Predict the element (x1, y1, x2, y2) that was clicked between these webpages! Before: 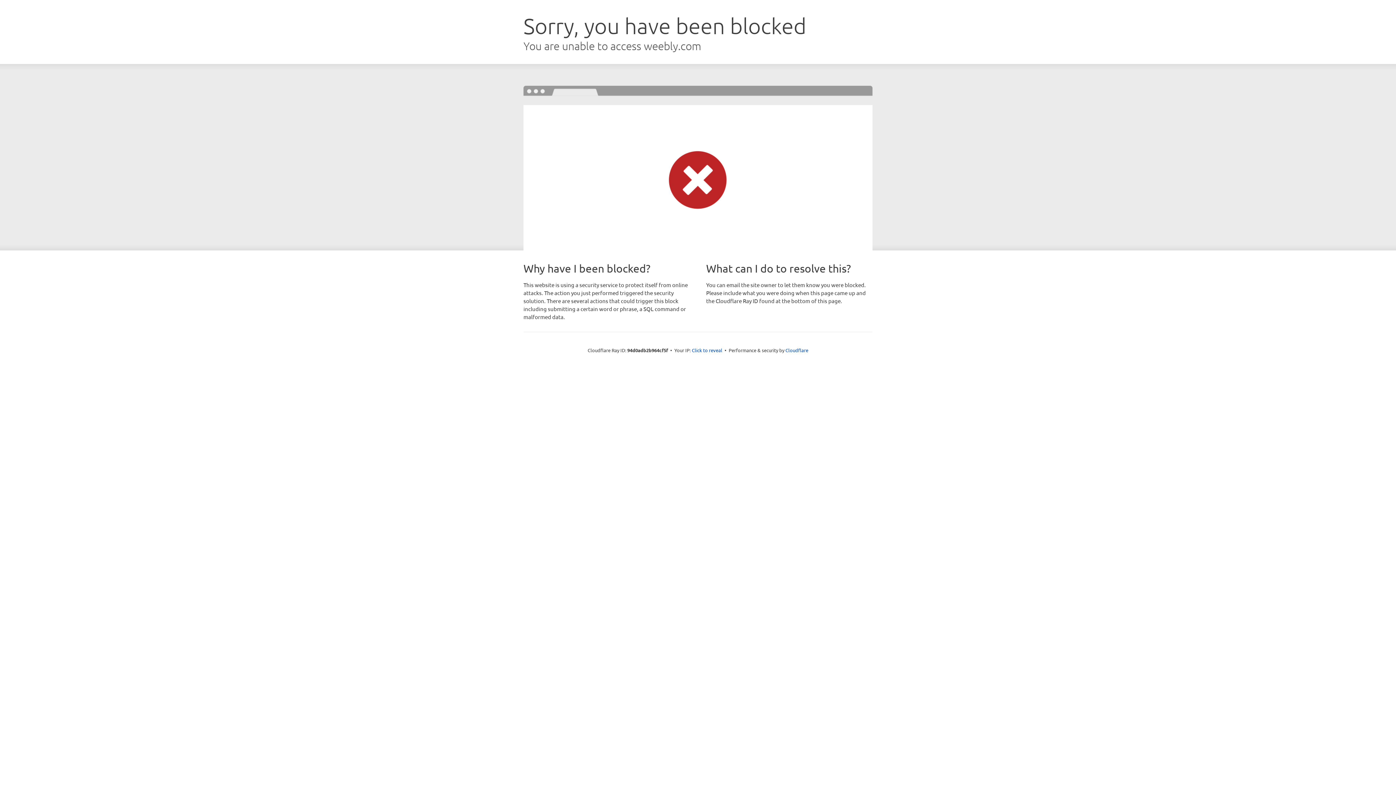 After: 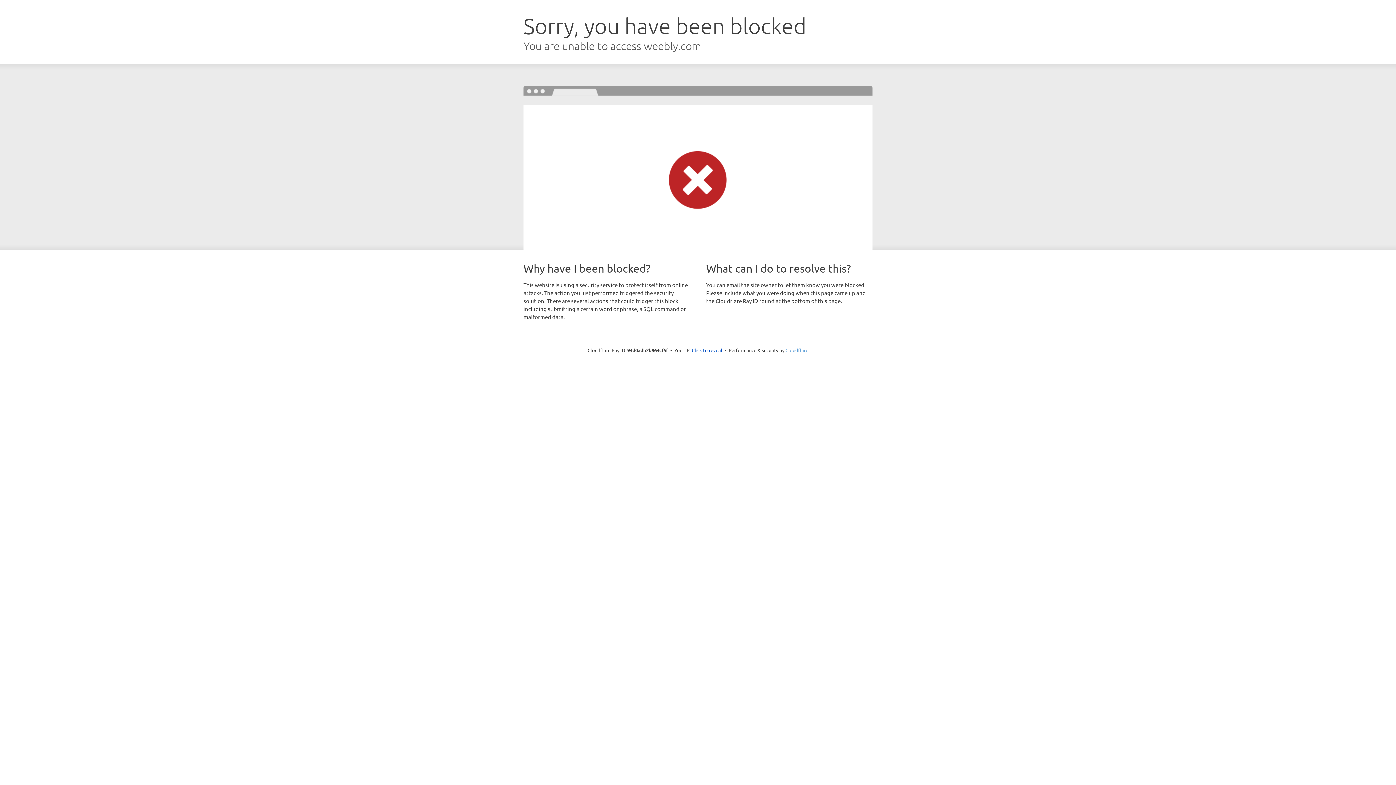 Action: bbox: (785, 347, 808, 353) label: Cloudflare